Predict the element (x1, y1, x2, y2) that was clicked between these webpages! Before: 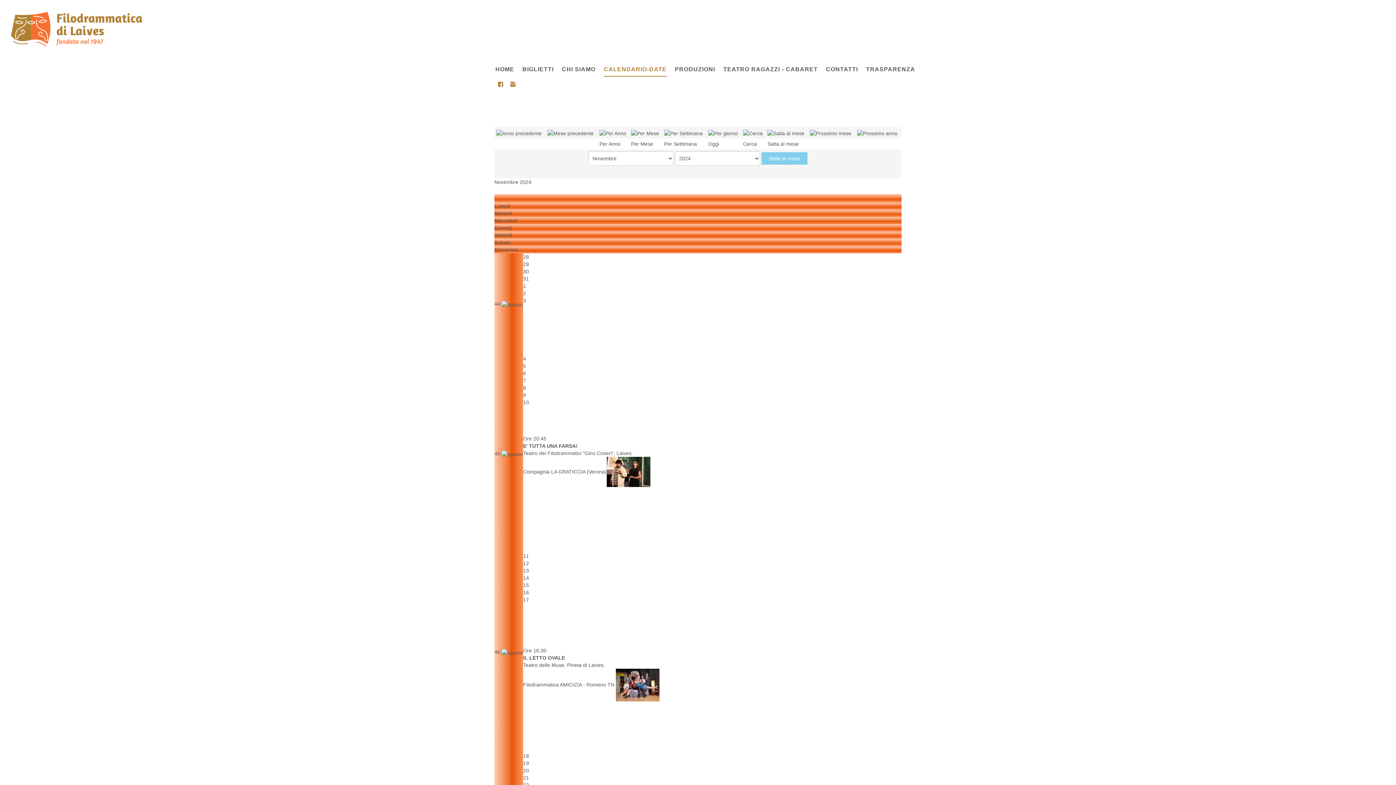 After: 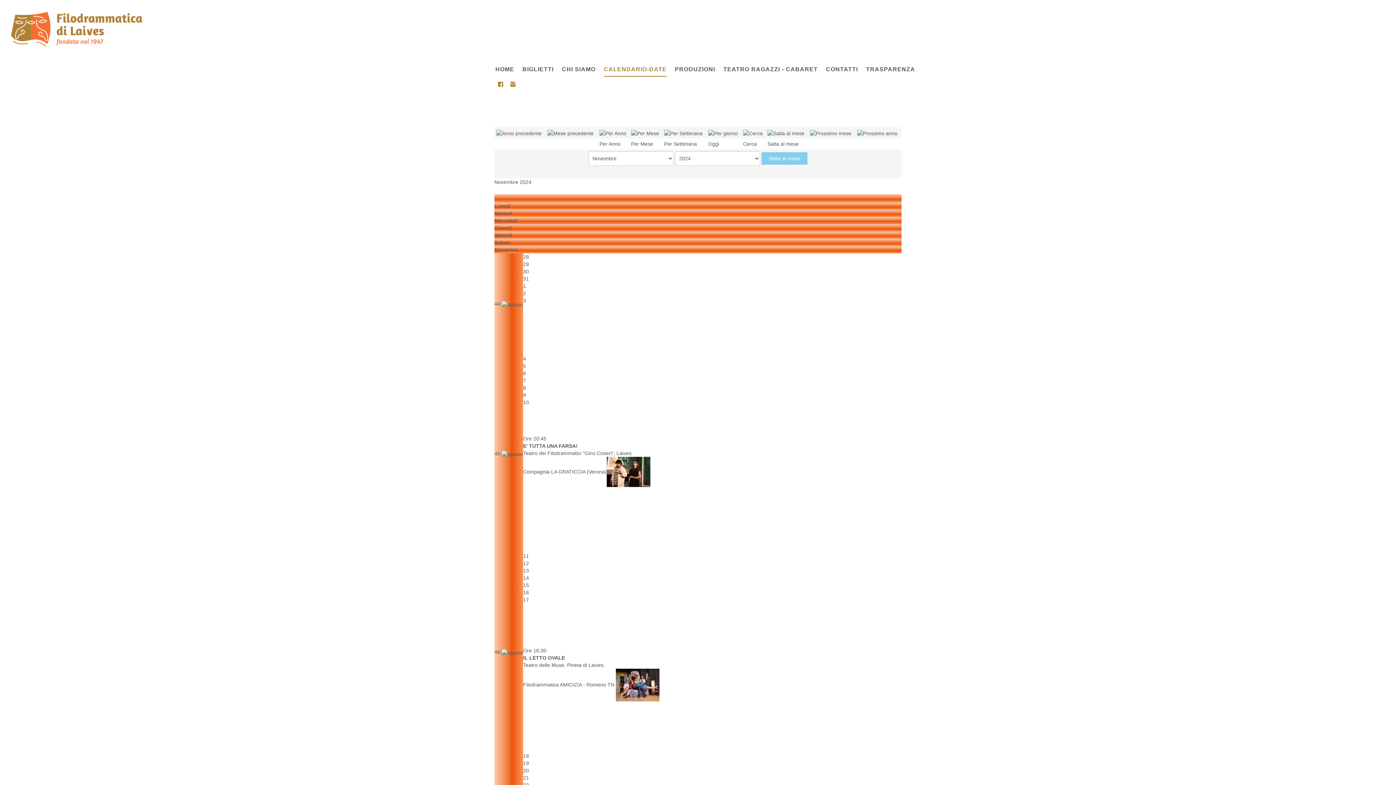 Action: bbox: (498, 80, 503, 88)